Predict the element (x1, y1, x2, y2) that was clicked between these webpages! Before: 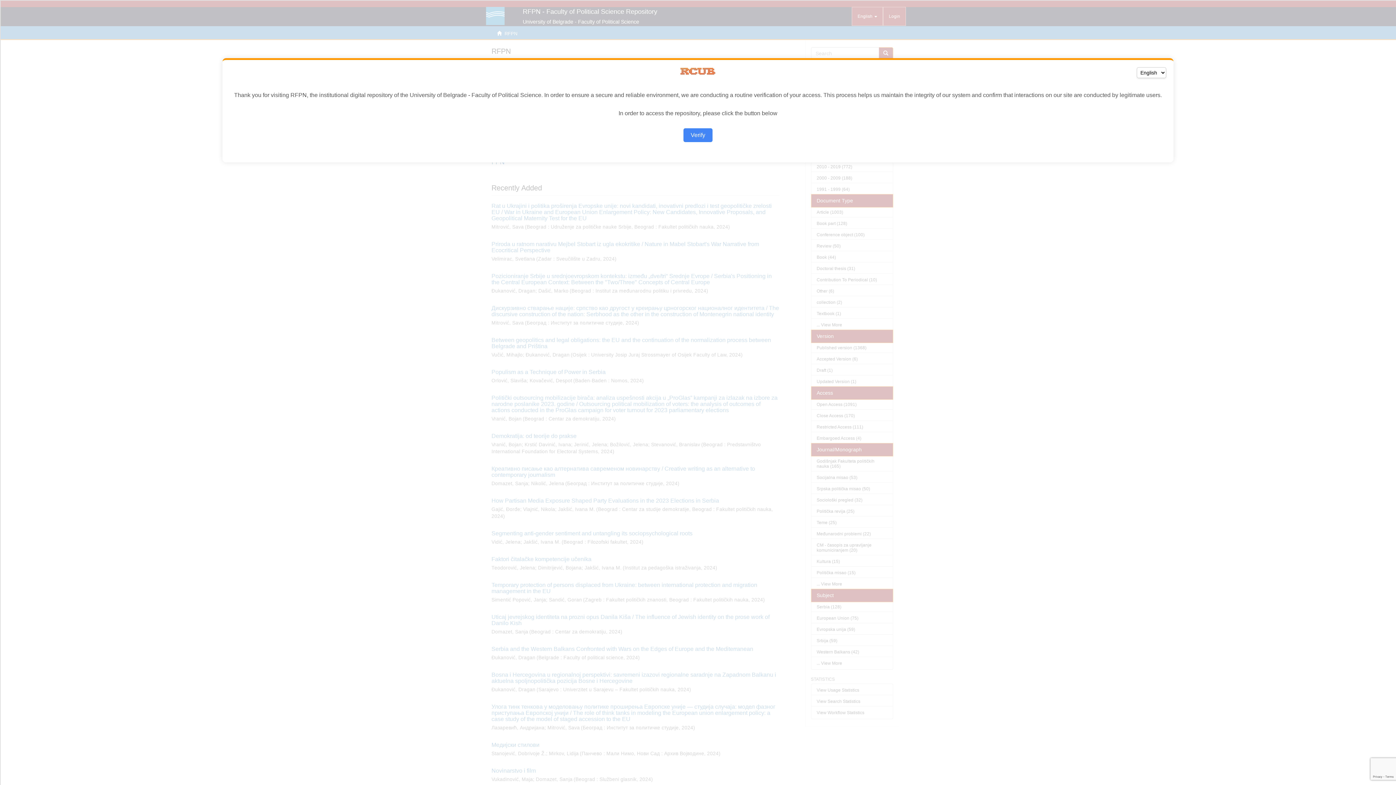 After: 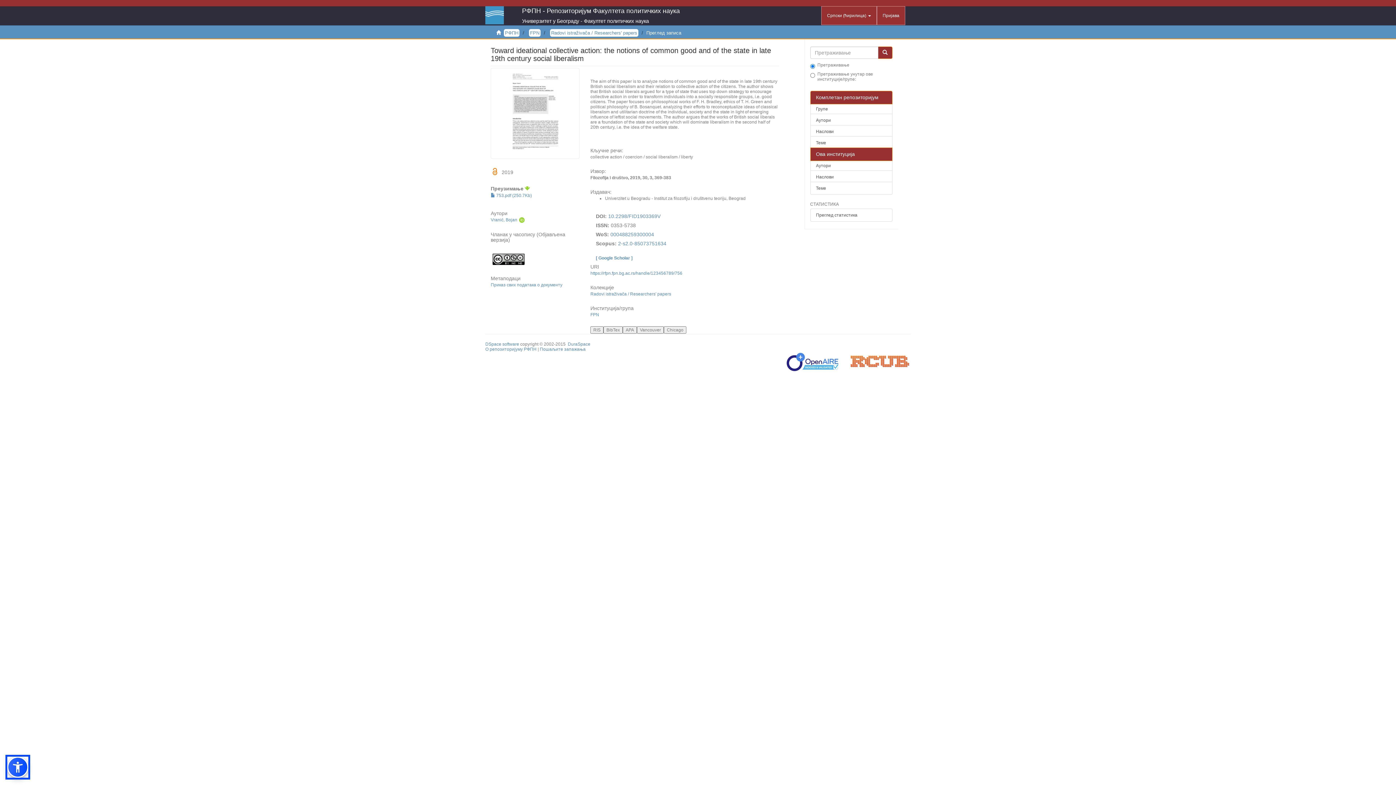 Action: label: Verify bbox: (683, 128, 712, 142)